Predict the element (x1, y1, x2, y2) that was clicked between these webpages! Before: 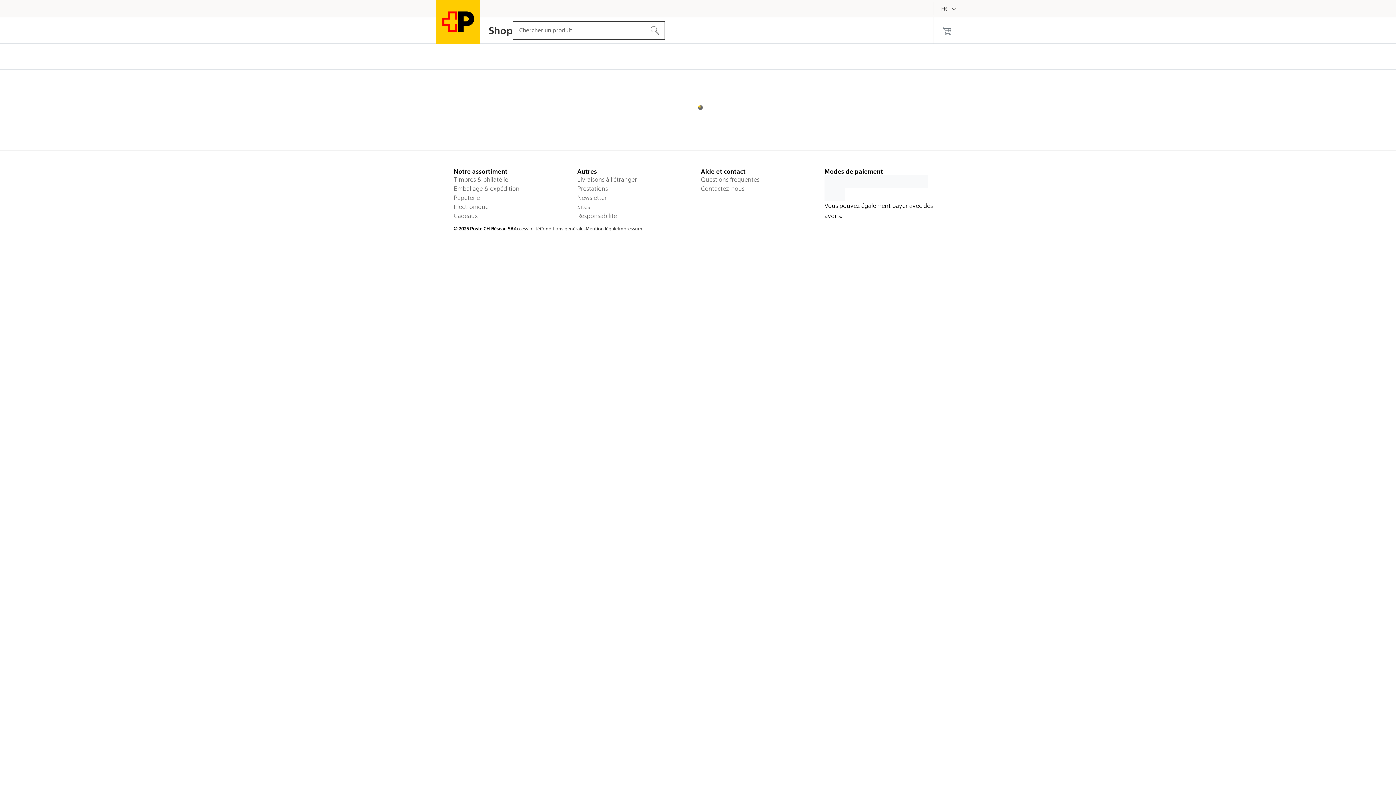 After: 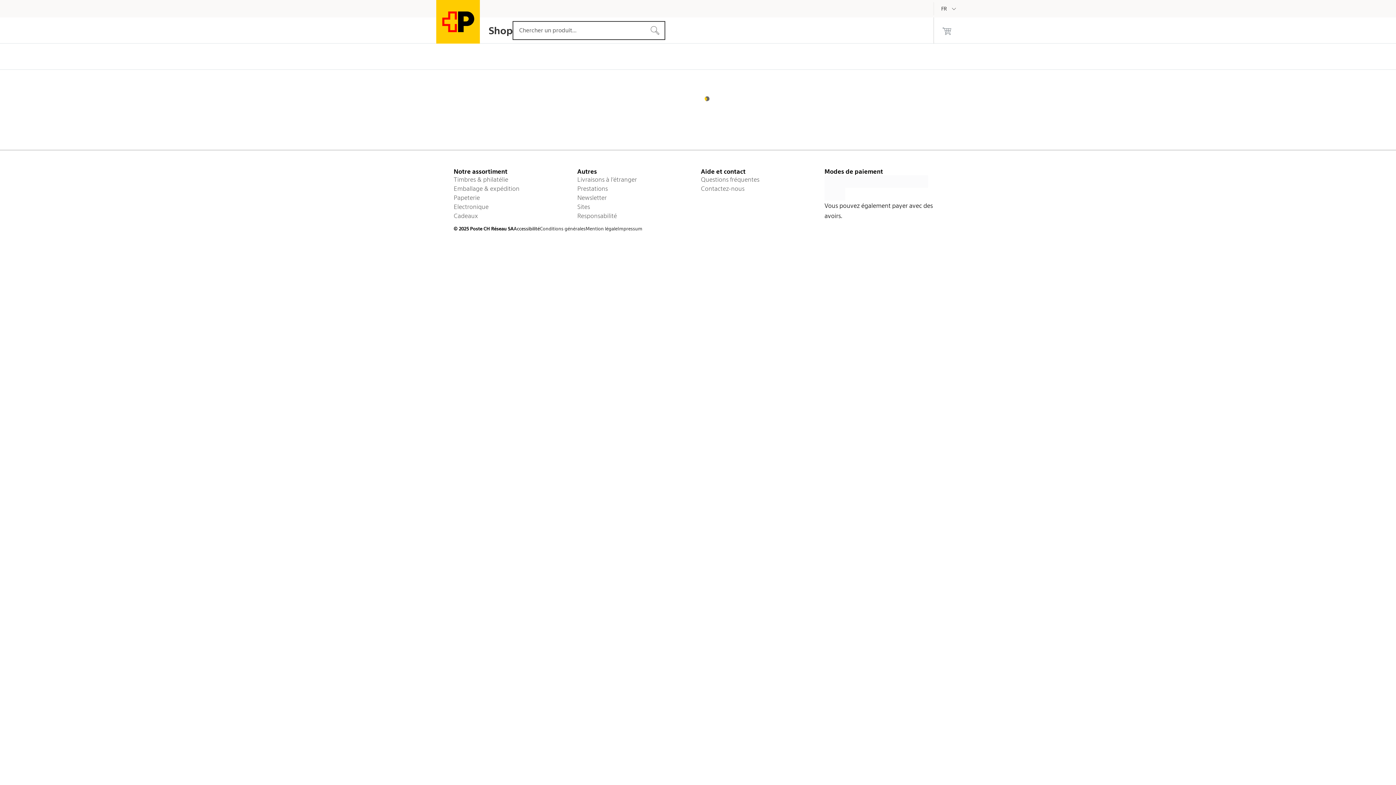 Action: bbox: (513, 226, 540, 231) label: Accessibilité